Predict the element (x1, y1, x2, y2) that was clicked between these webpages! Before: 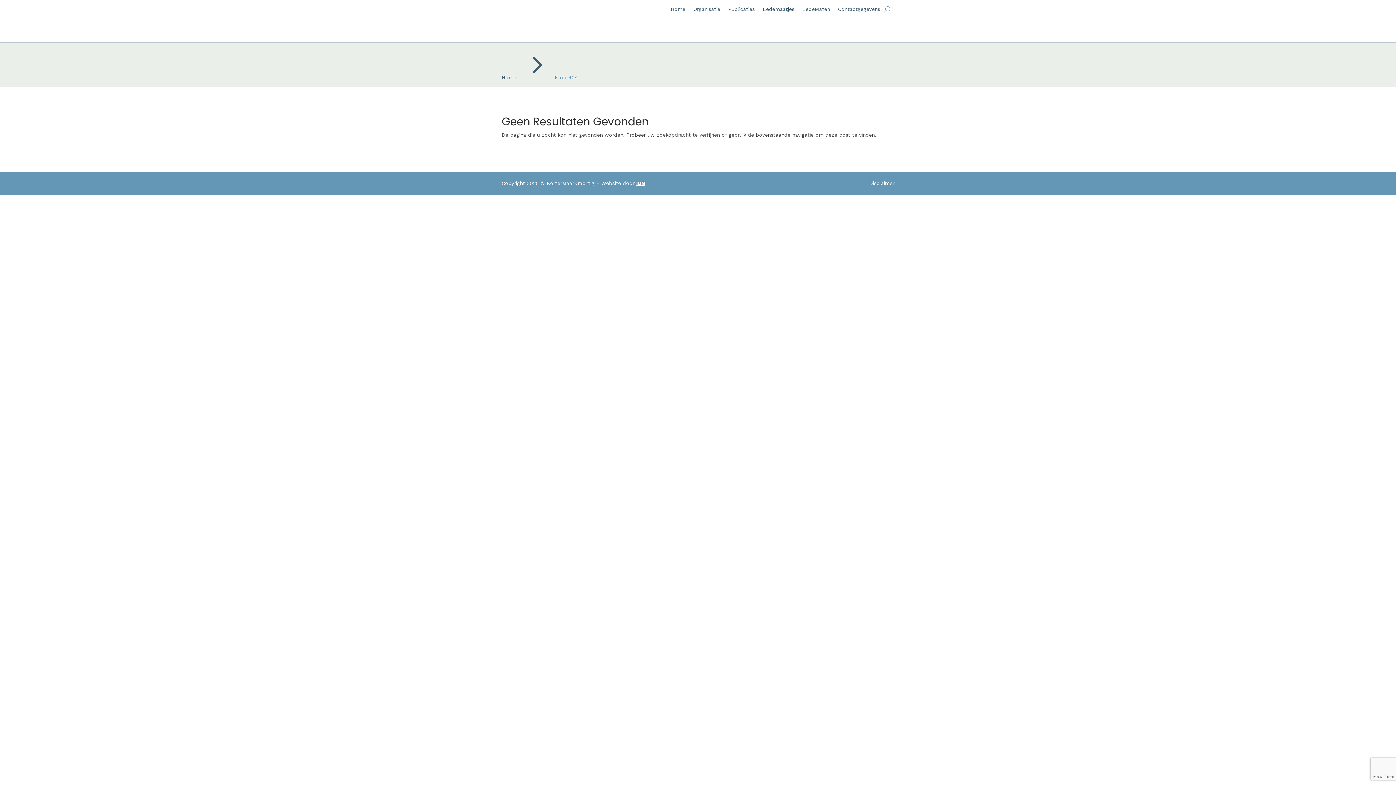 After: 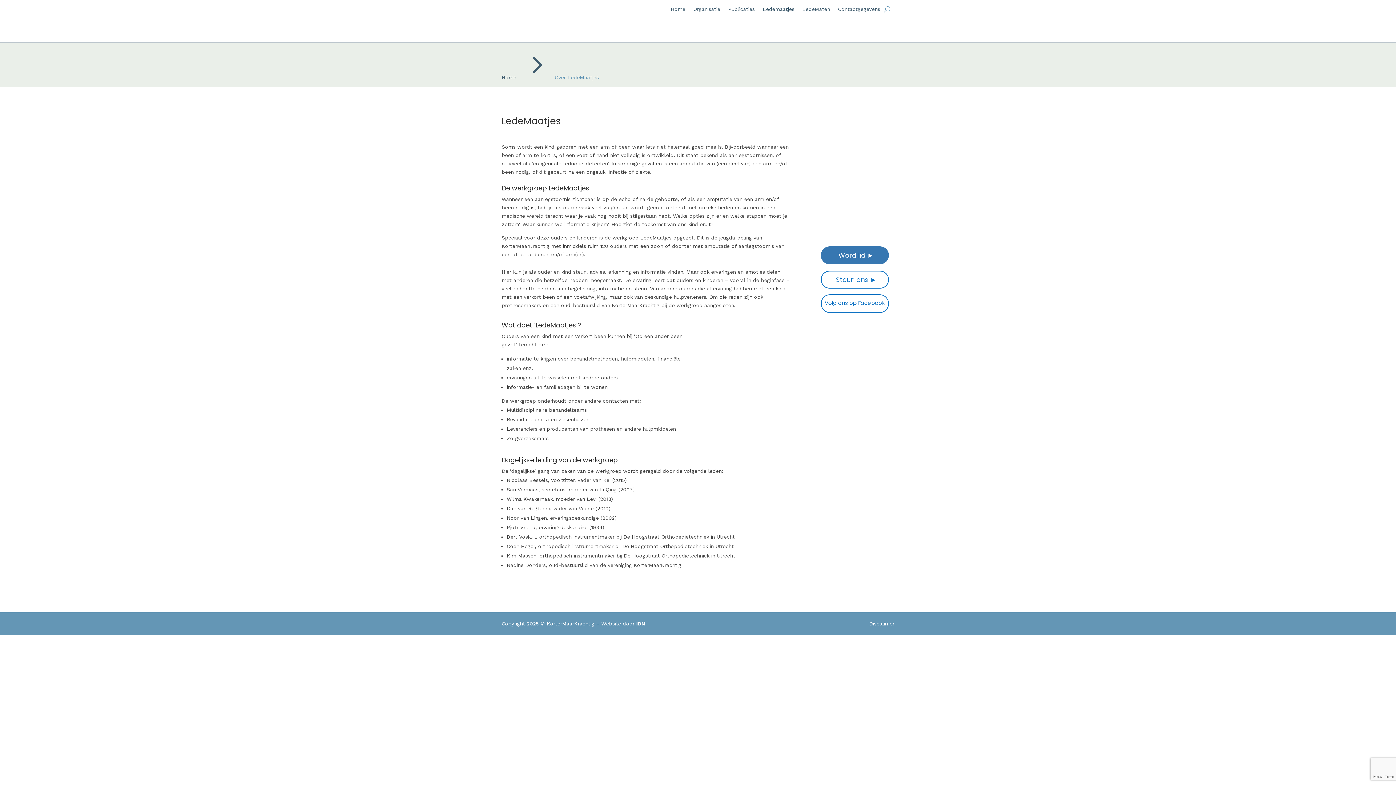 Action: label: Ledemaatjes bbox: (762, 6, 794, 14)